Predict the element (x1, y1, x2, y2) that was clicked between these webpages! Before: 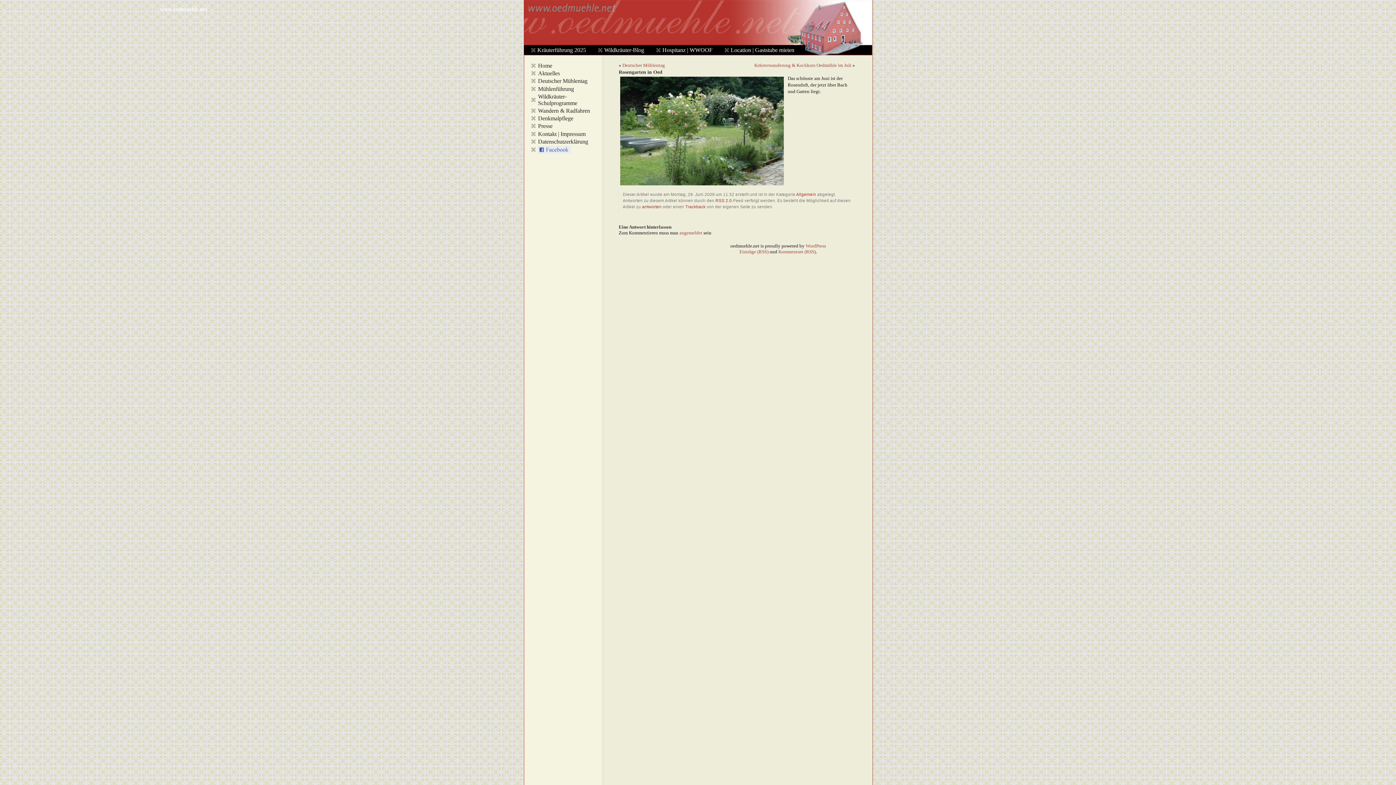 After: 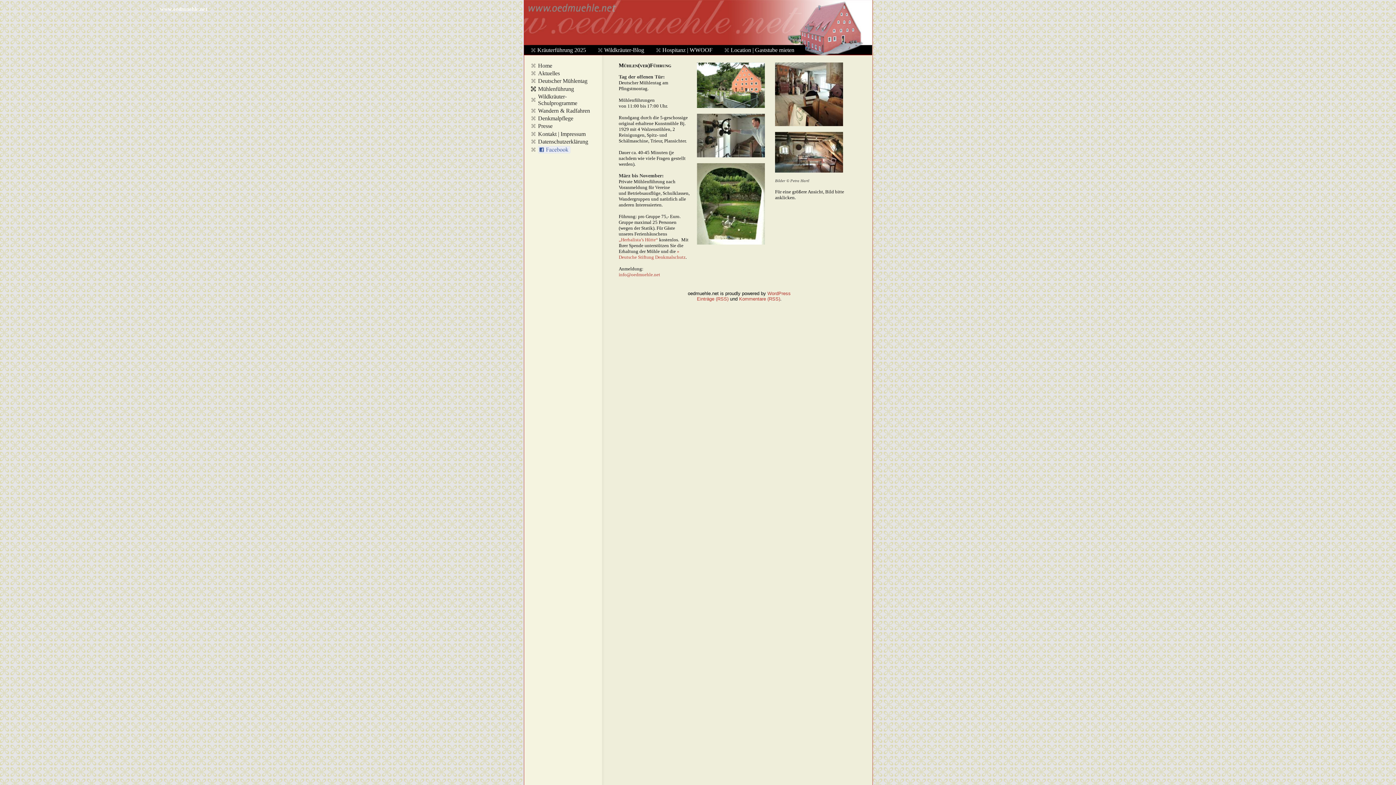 Action: label: Mühlenführung bbox: (530, 85, 598, 92)